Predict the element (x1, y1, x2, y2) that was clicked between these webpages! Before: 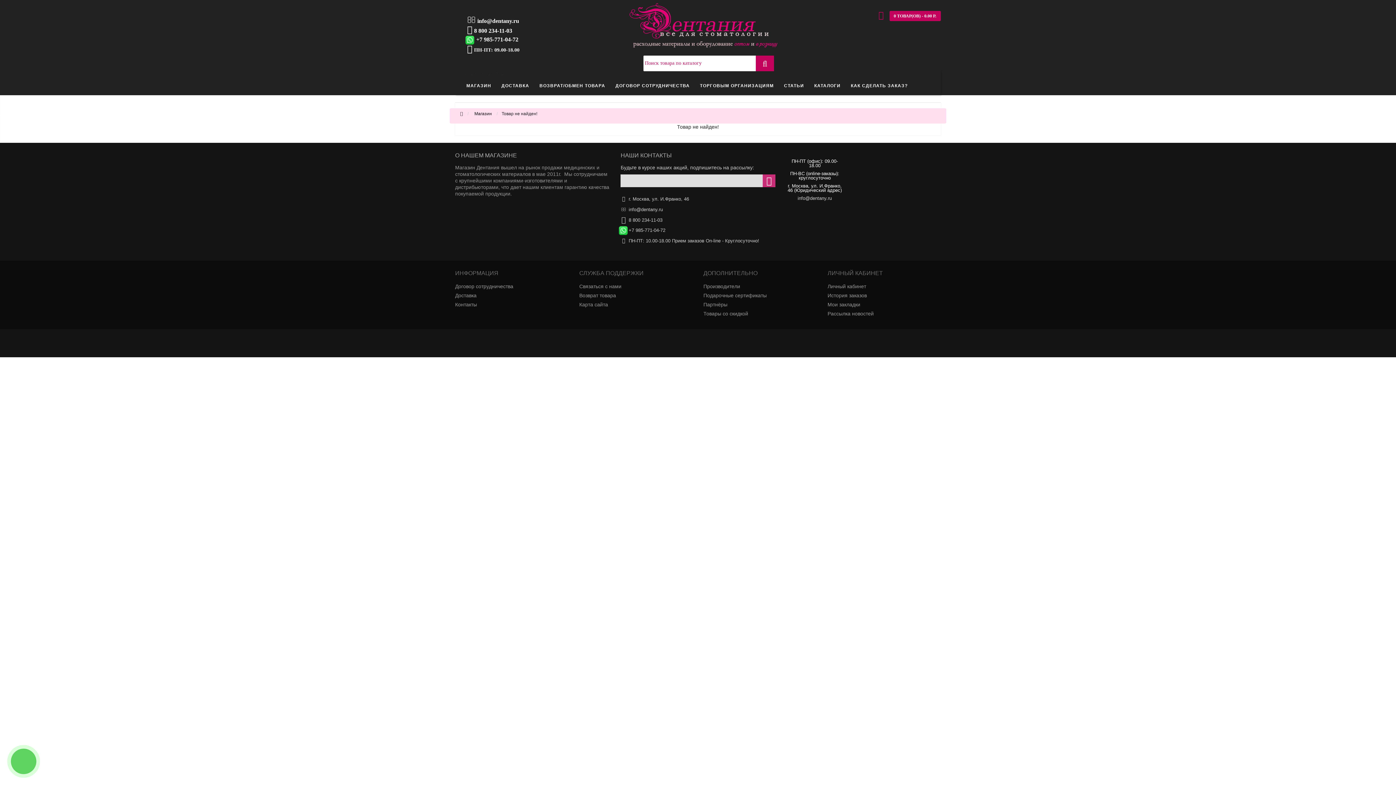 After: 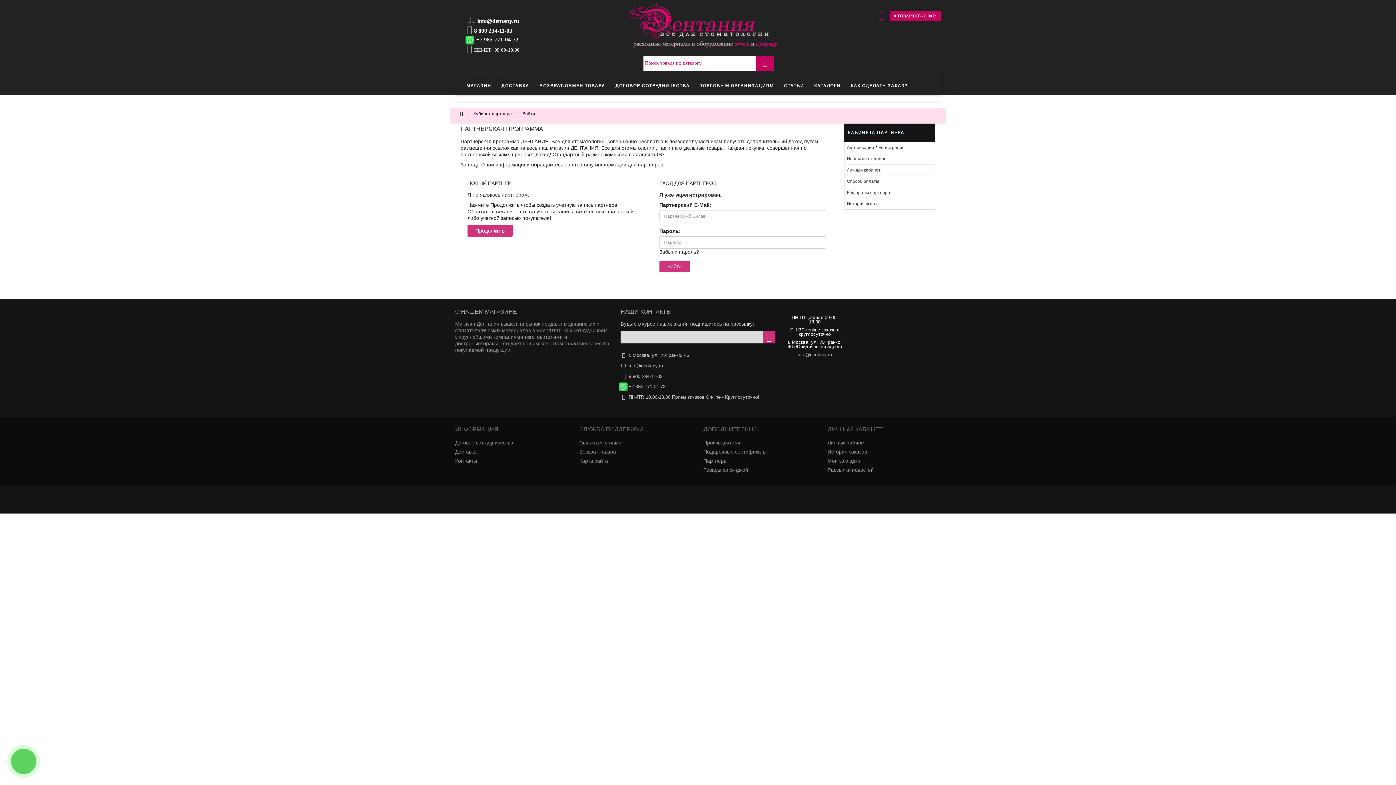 Action: label: Партнёры bbox: (703, 300, 816, 309)